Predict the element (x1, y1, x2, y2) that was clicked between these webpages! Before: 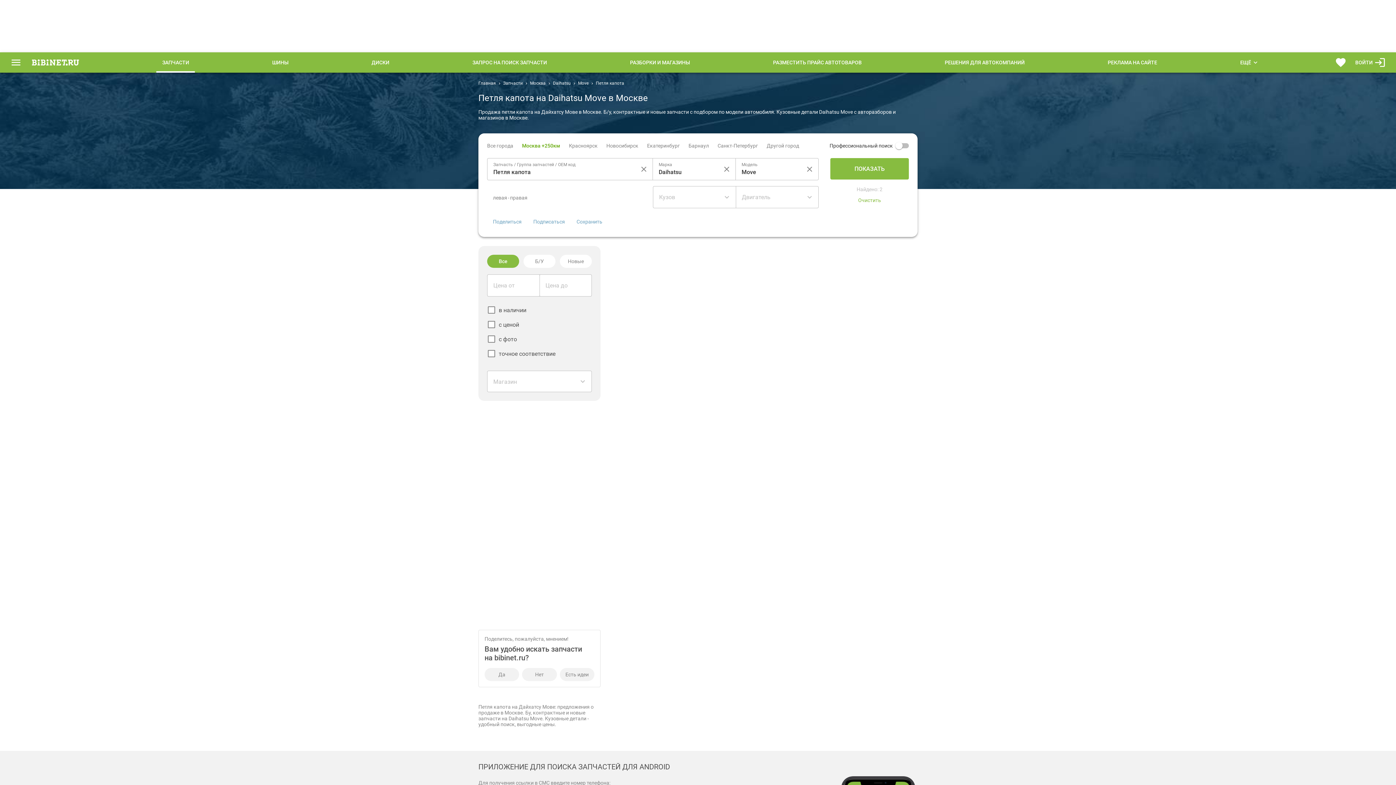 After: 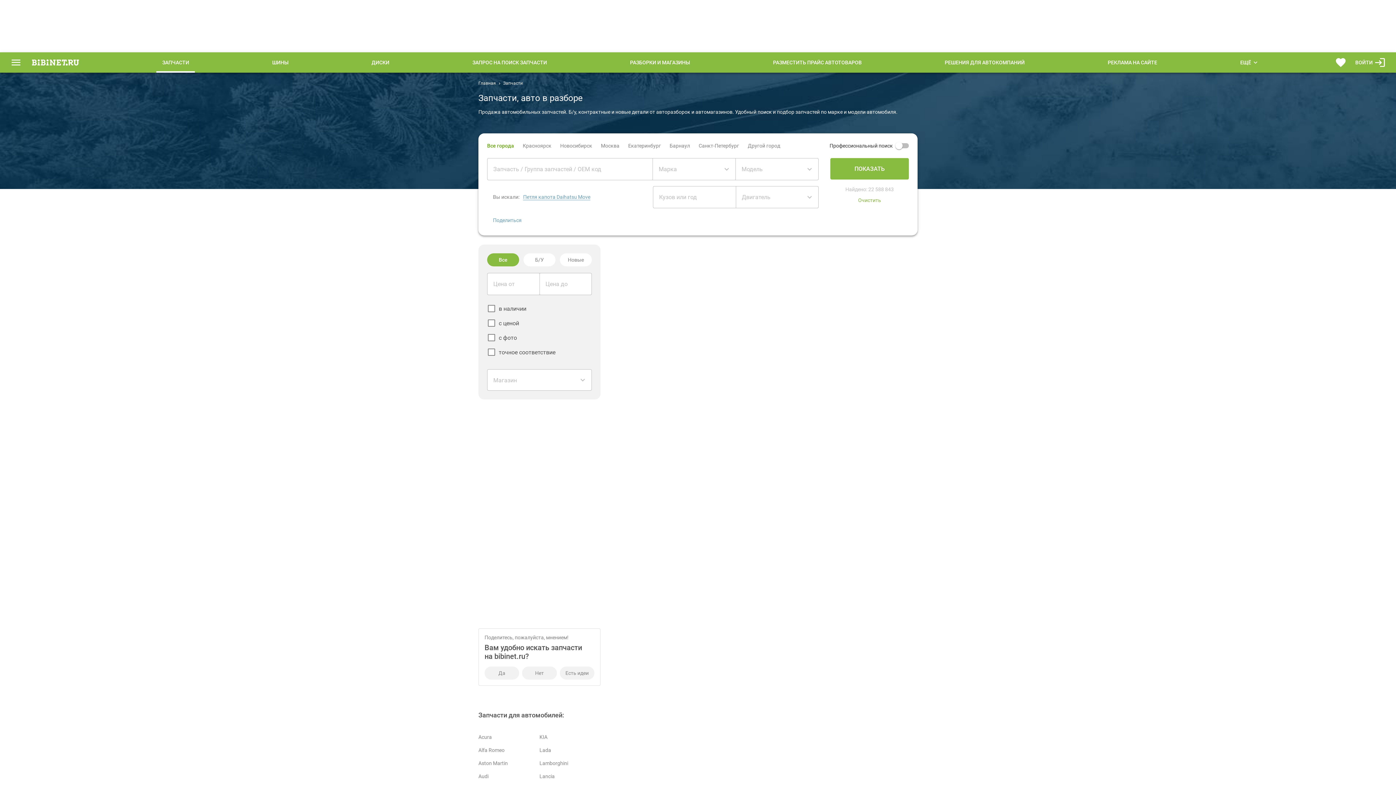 Action: bbox: (503, 80, 530, 85) label: Запчасти